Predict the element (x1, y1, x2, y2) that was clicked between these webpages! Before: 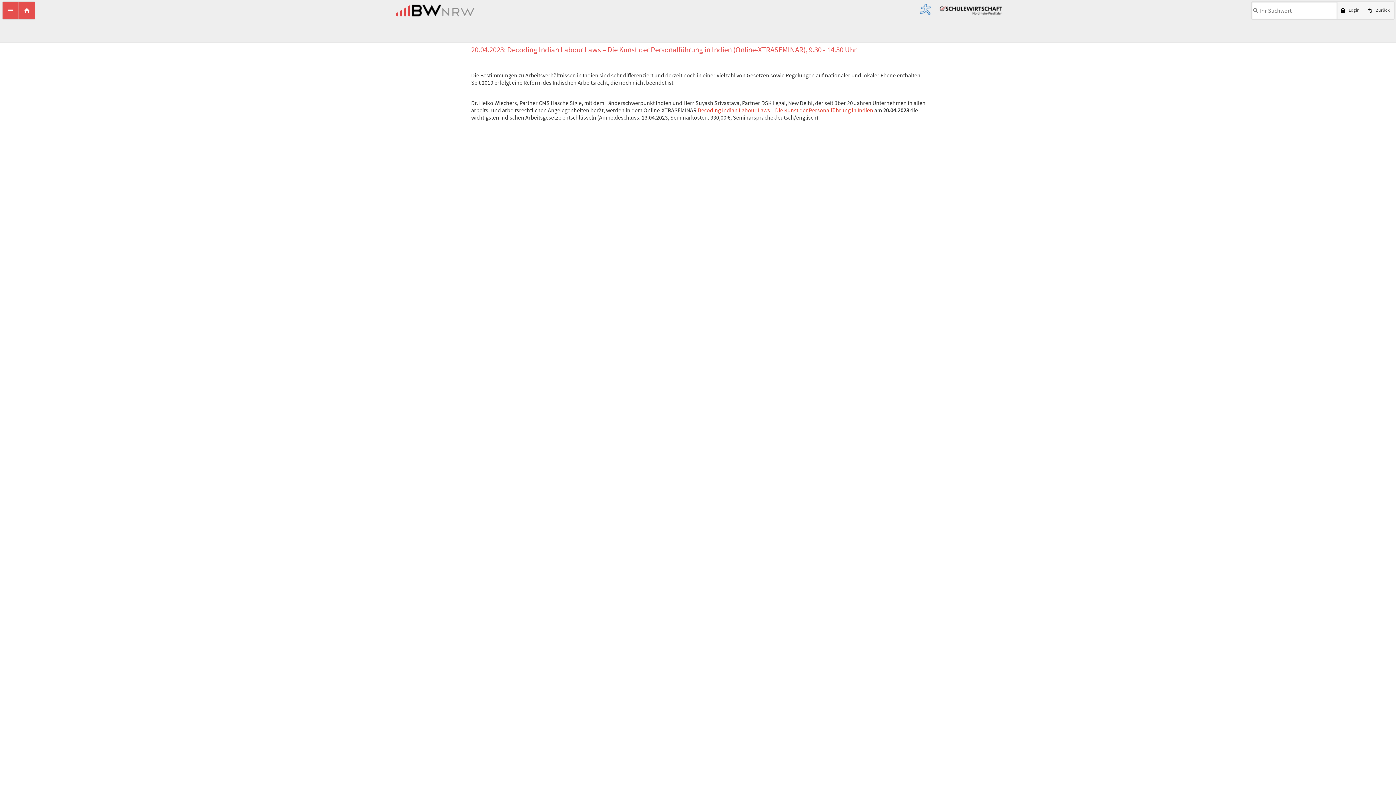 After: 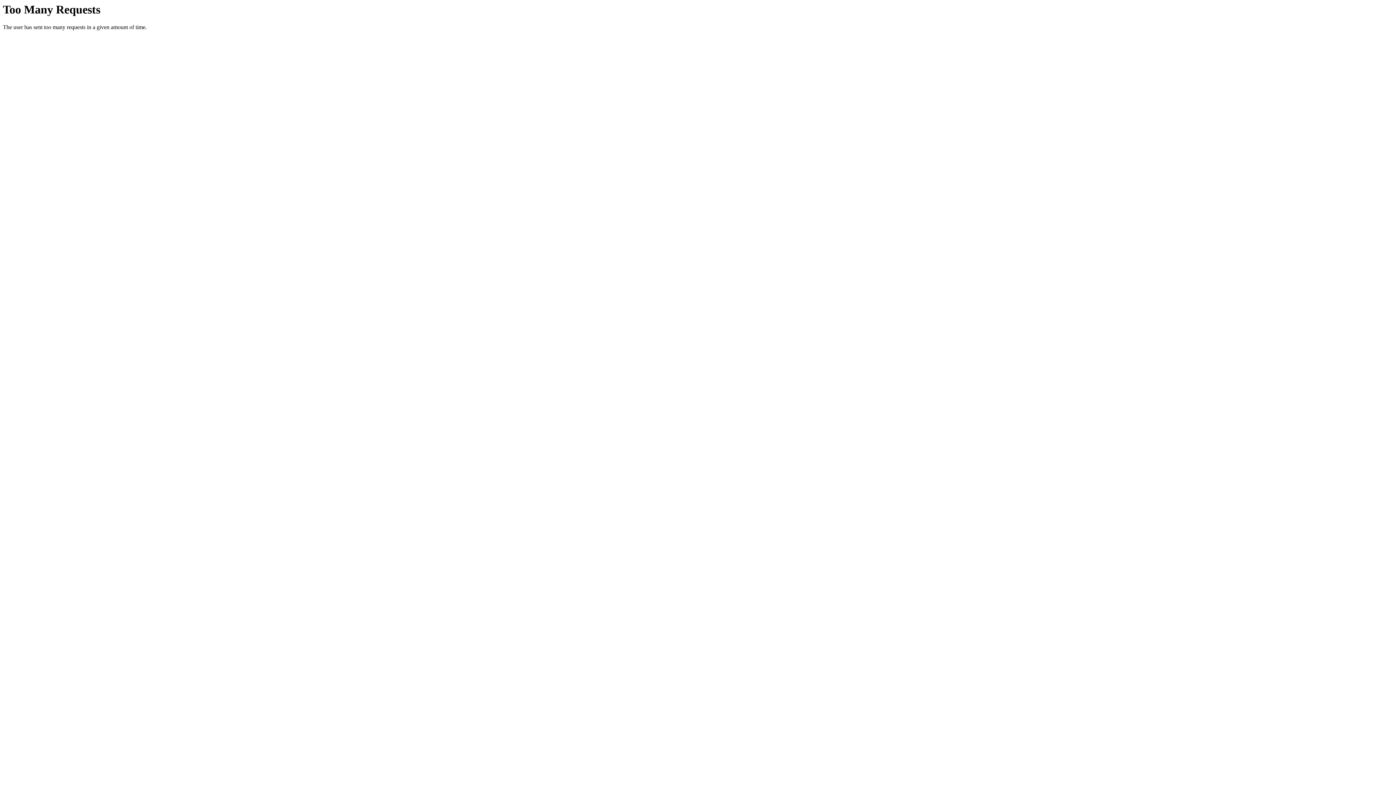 Action: bbox: (377, 0, 468, 18)